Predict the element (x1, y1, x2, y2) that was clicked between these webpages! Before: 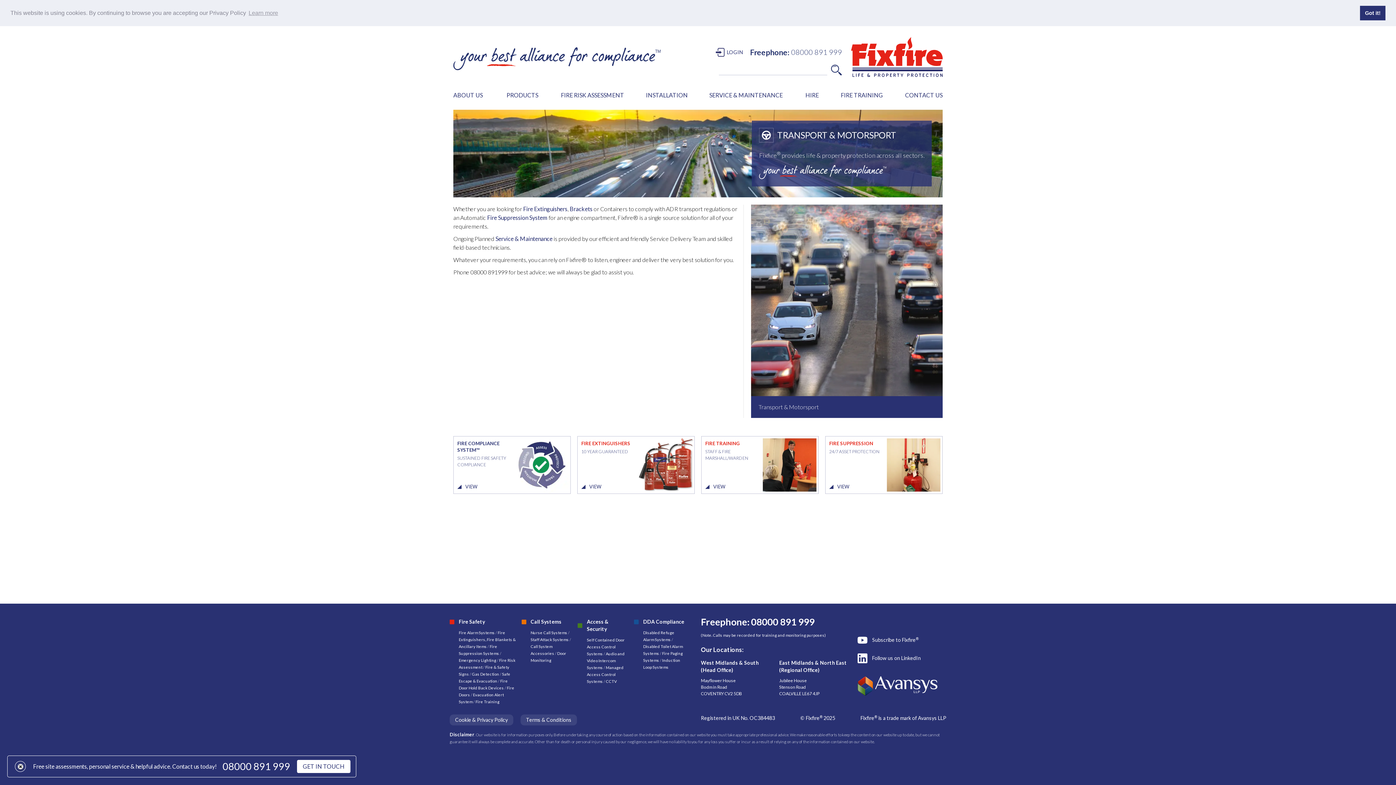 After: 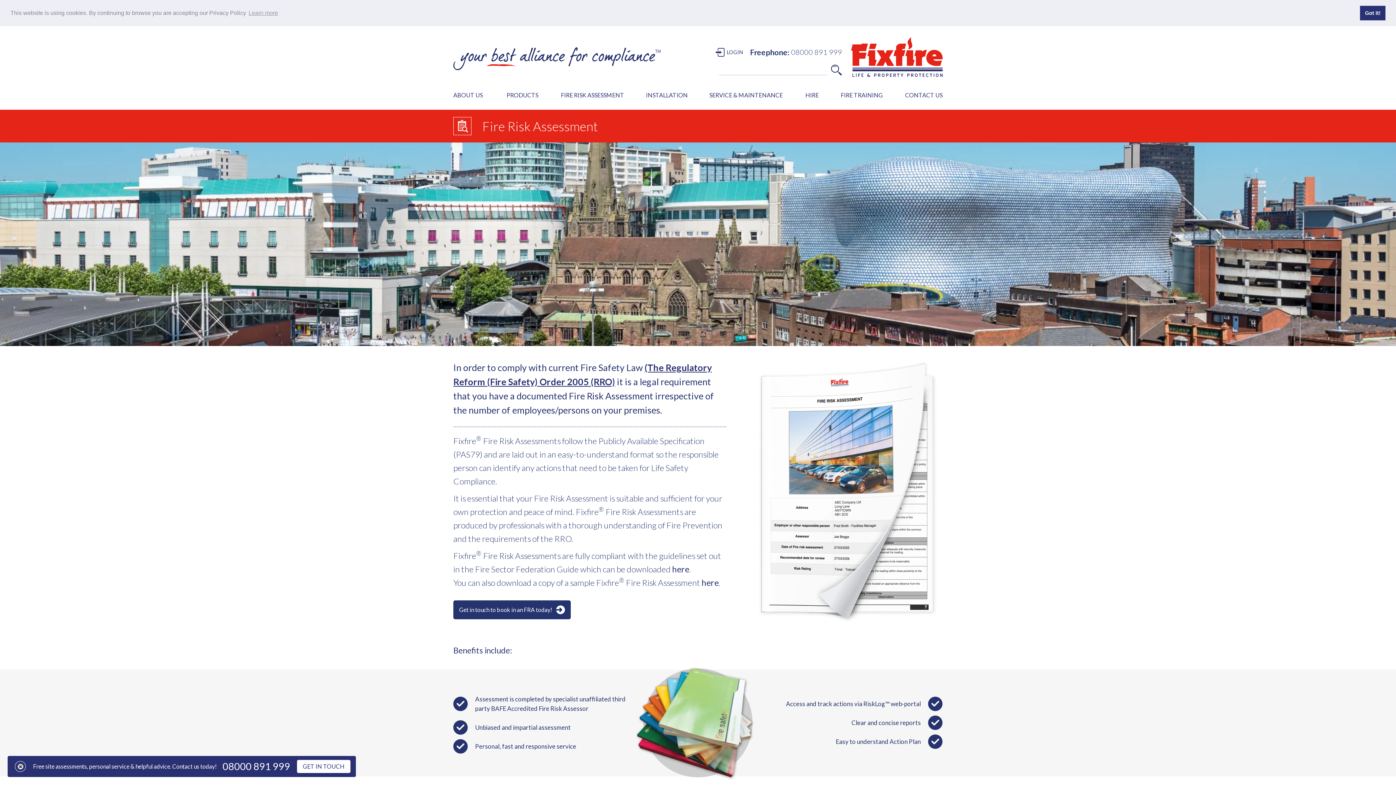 Action: label: FIRE RISK ASSESSMENT bbox: (561, 84, 624, 106)